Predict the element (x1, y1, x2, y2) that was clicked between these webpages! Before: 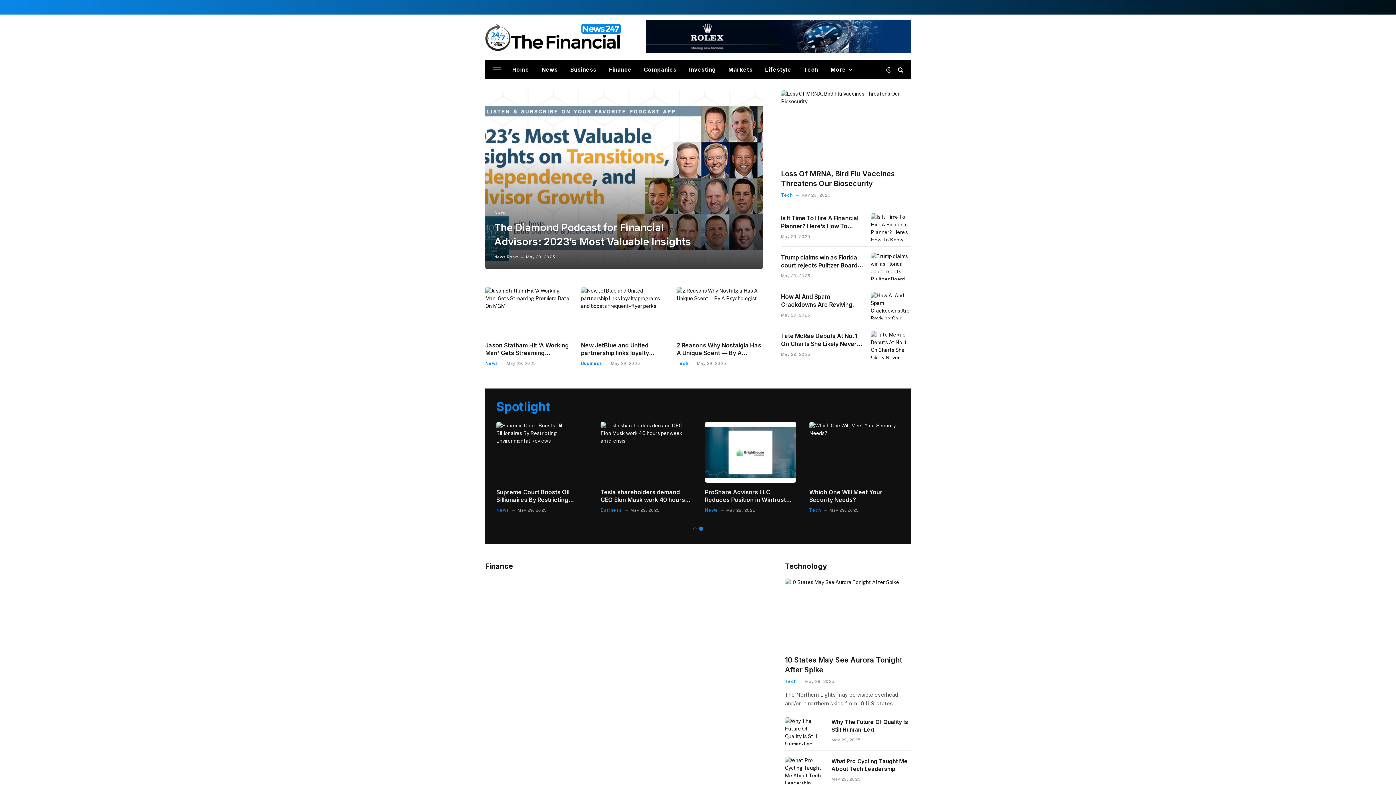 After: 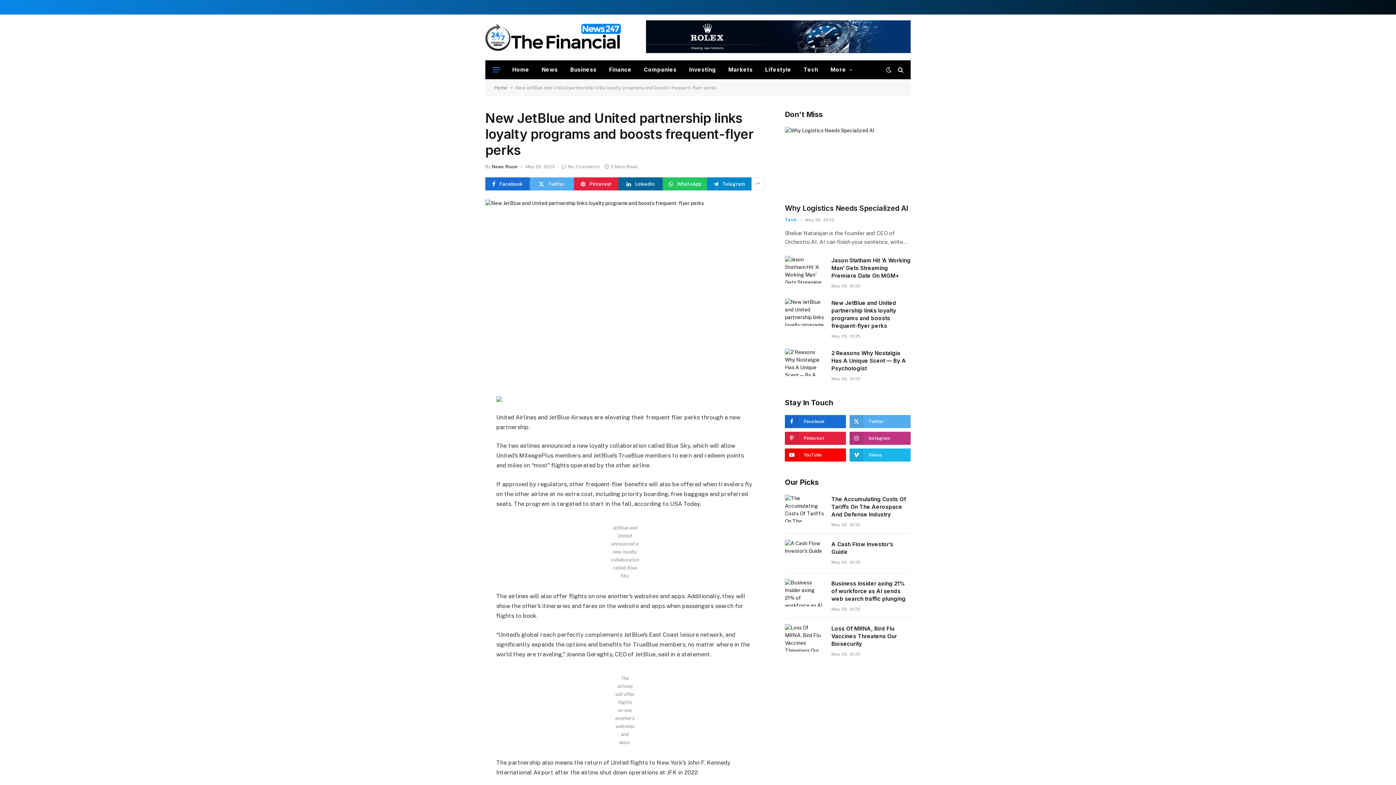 Action: bbox: (581, 287, 667, 335)